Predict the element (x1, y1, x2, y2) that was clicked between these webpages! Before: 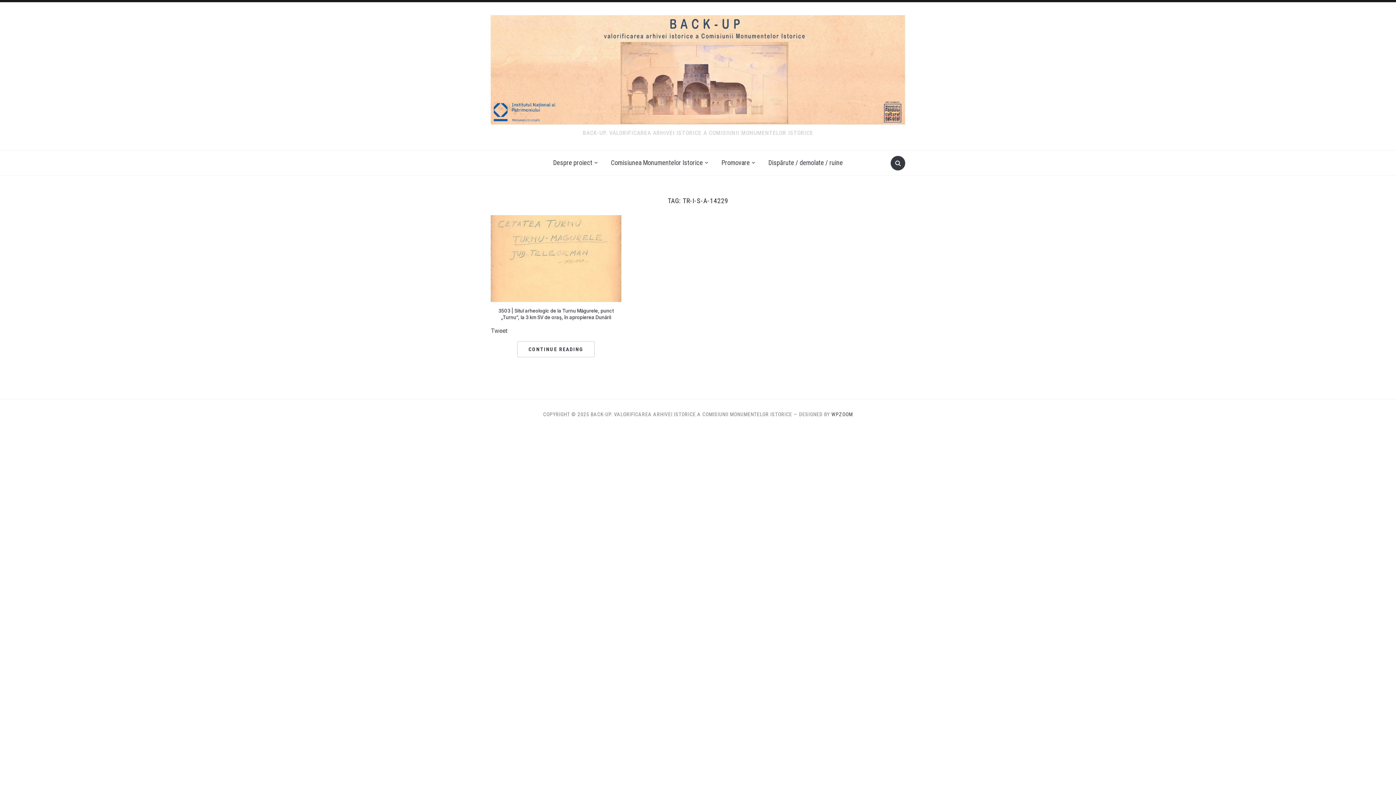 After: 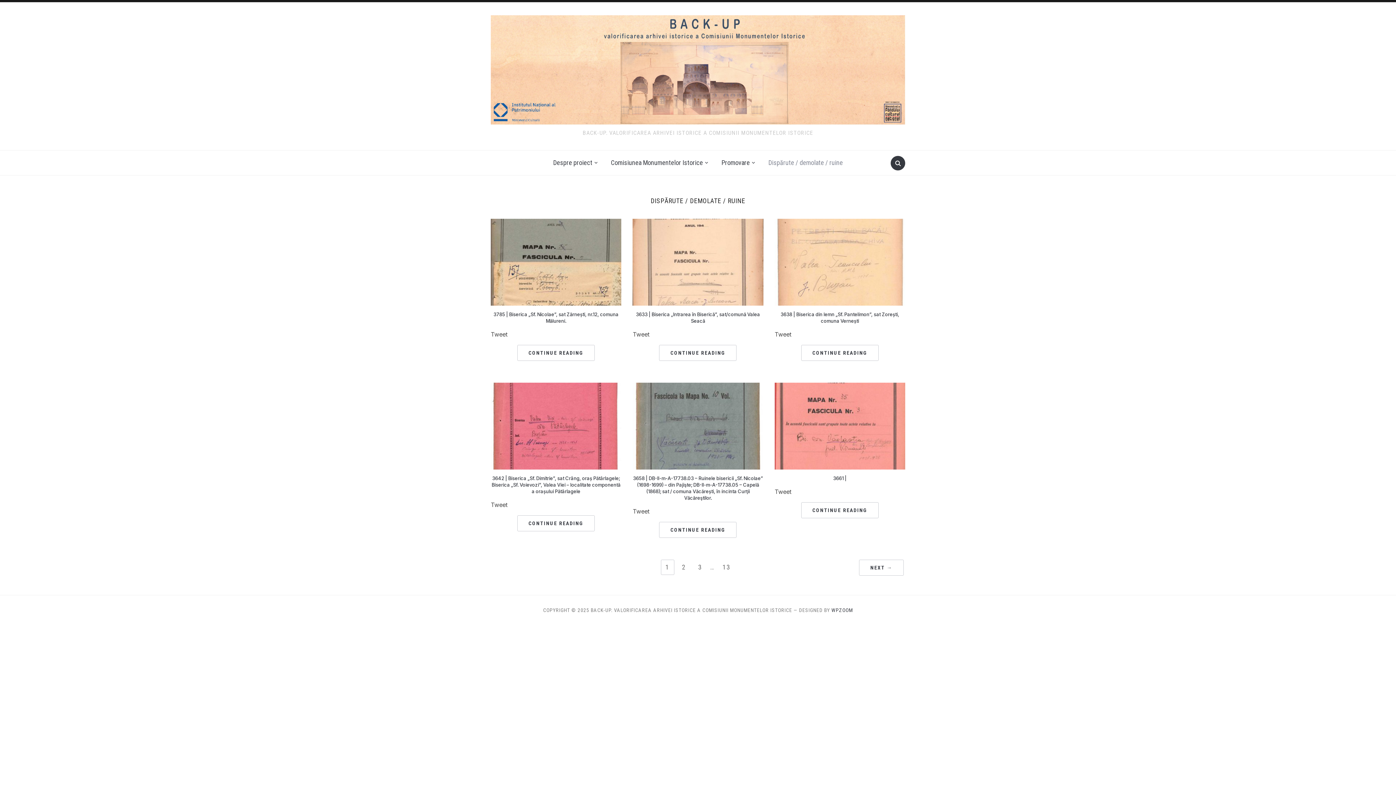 Action: bbox: (763, 154, 848, 171) label: Dispărute / demolate / ruine